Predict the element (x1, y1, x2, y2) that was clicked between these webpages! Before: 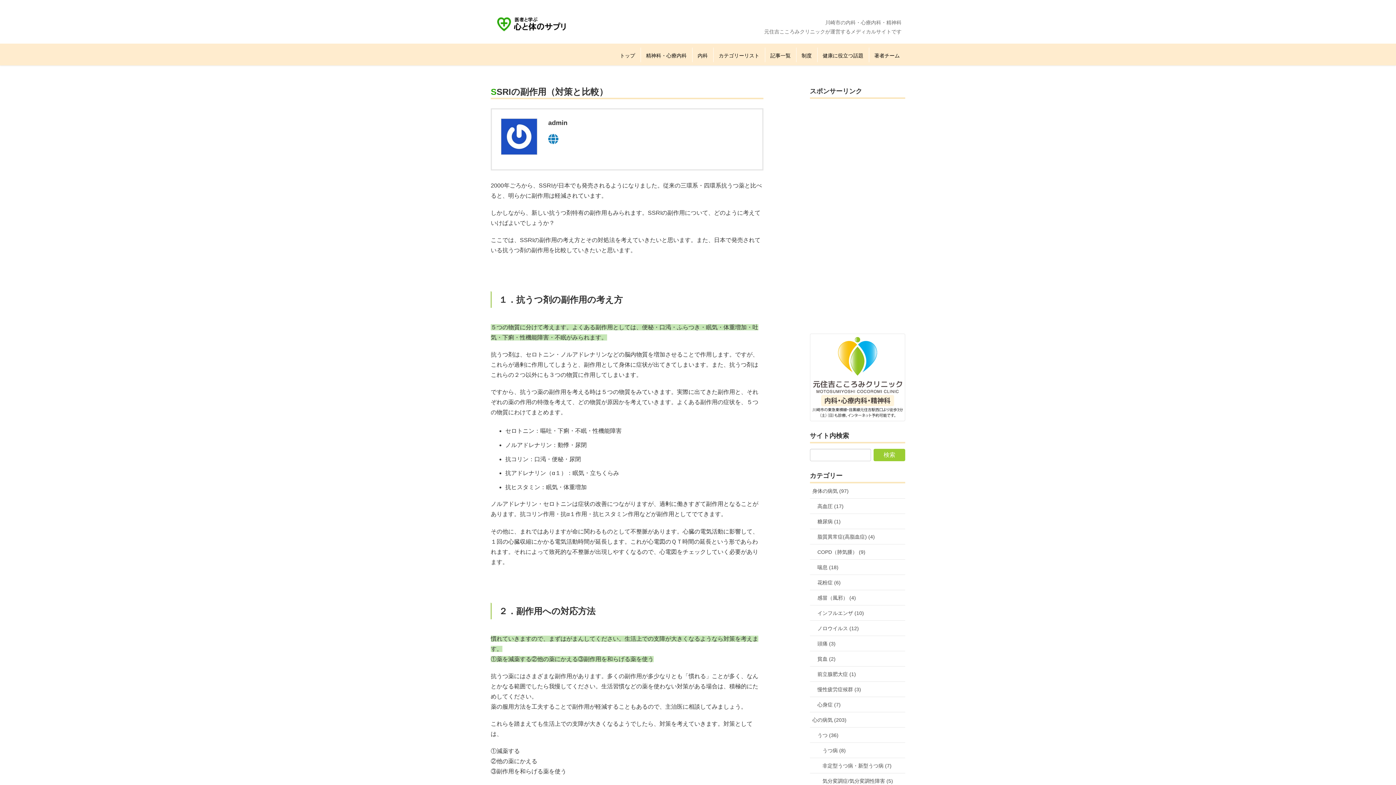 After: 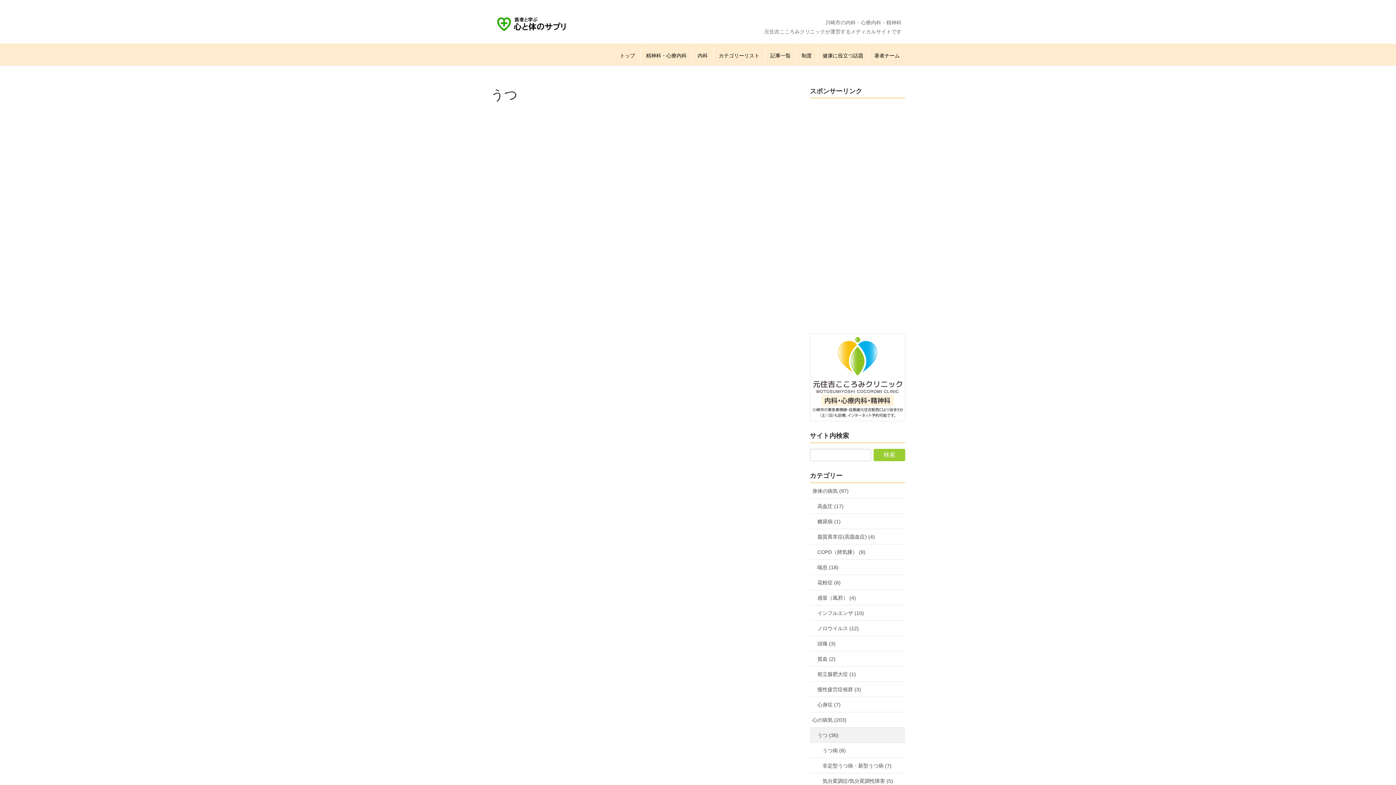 Action: bbox: (810, 727, 905, 743) label: うつ (36)